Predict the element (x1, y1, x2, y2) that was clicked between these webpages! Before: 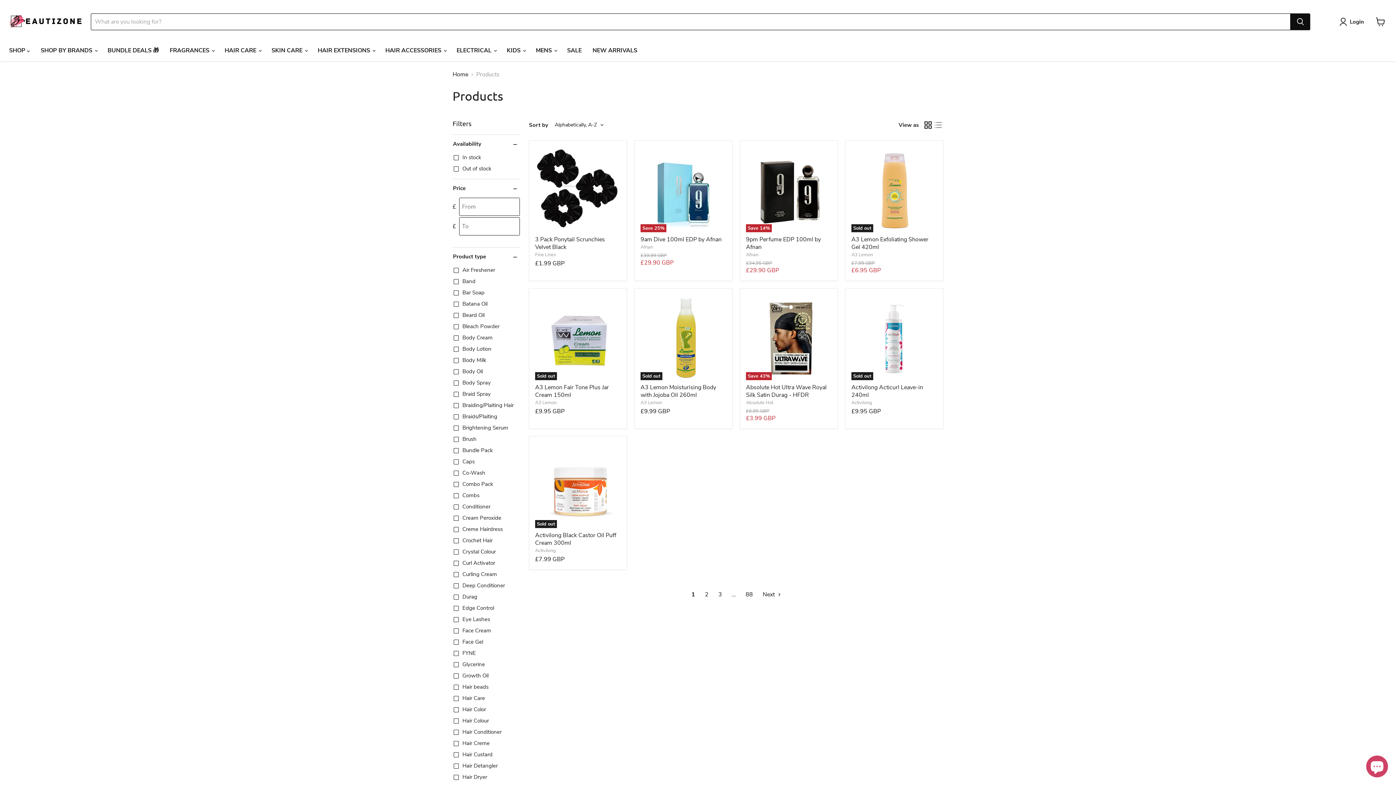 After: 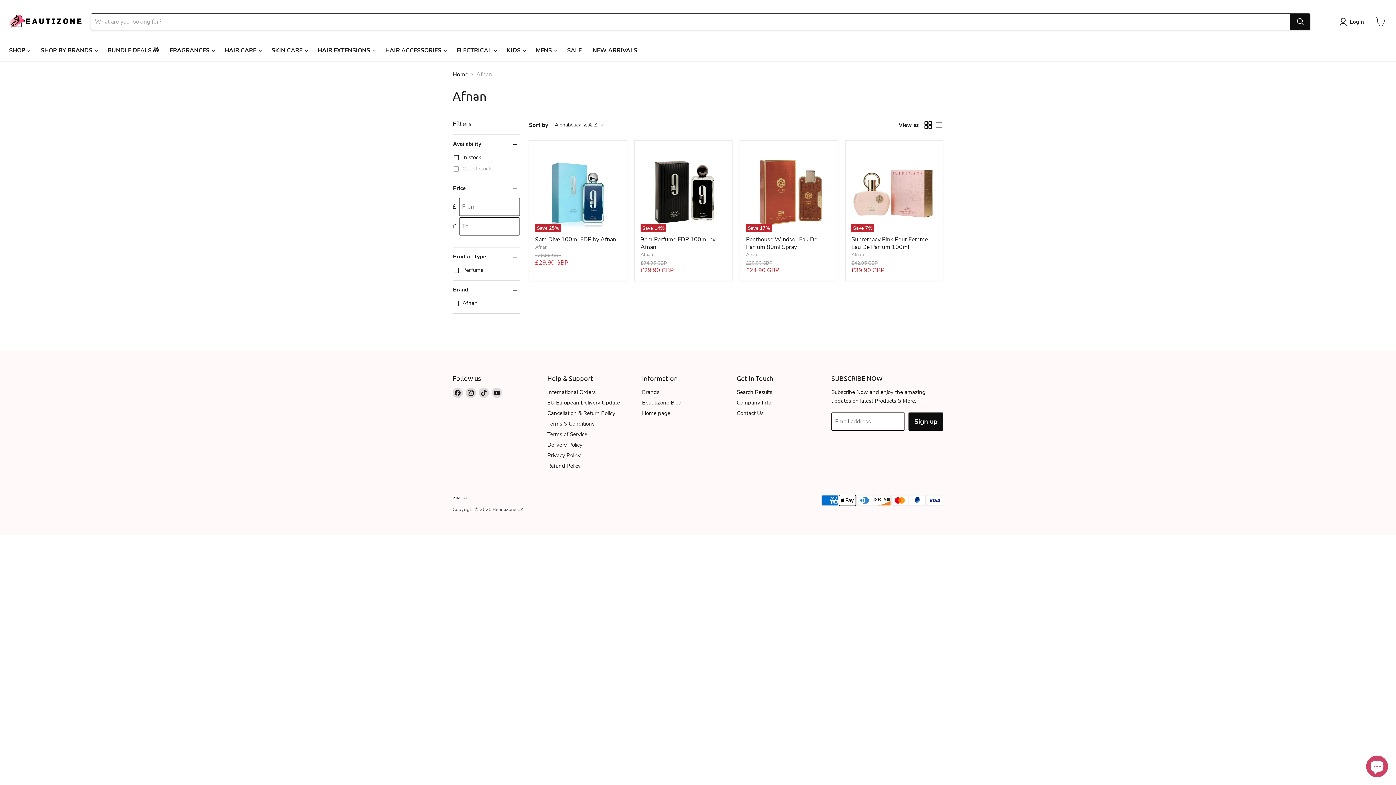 Action: bbox: (640, 244, 653, 250) label: Afnan